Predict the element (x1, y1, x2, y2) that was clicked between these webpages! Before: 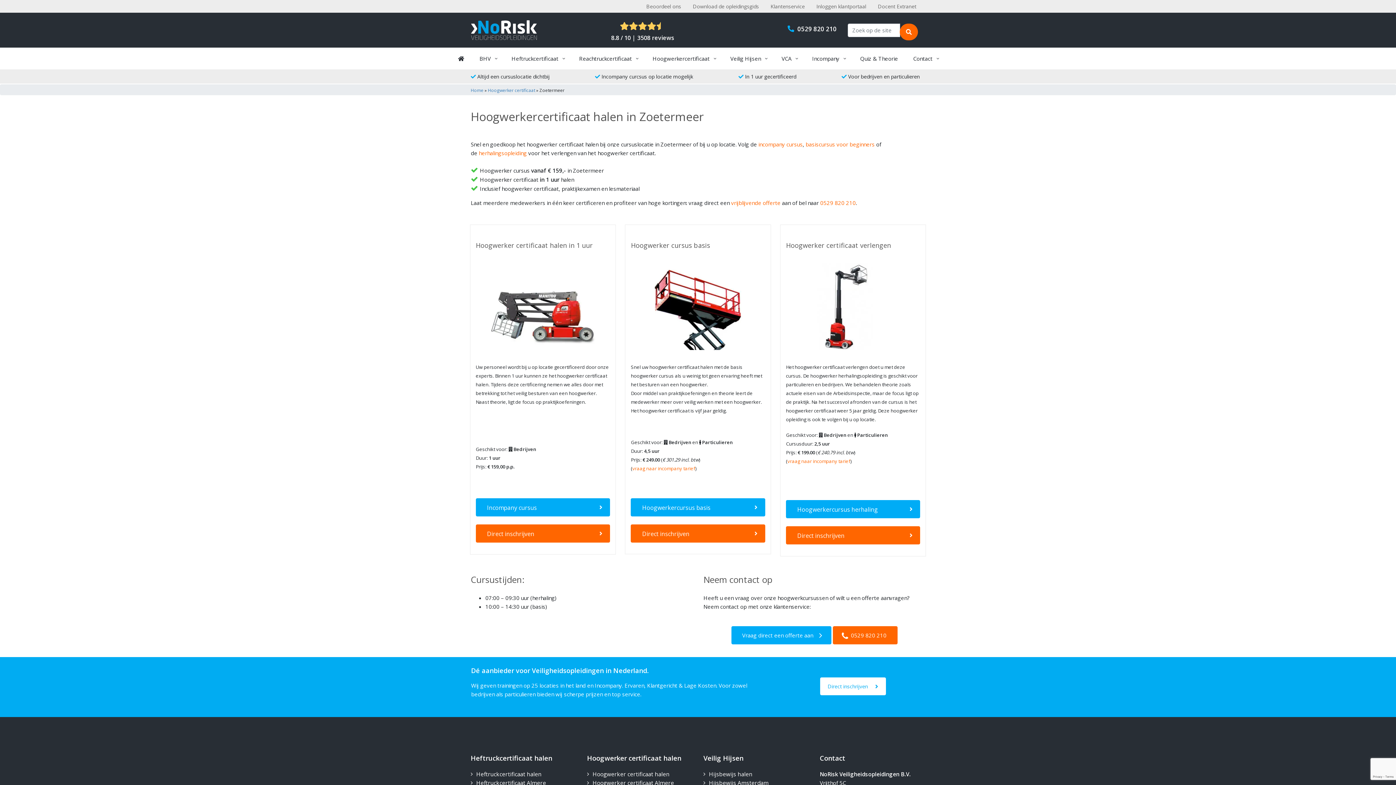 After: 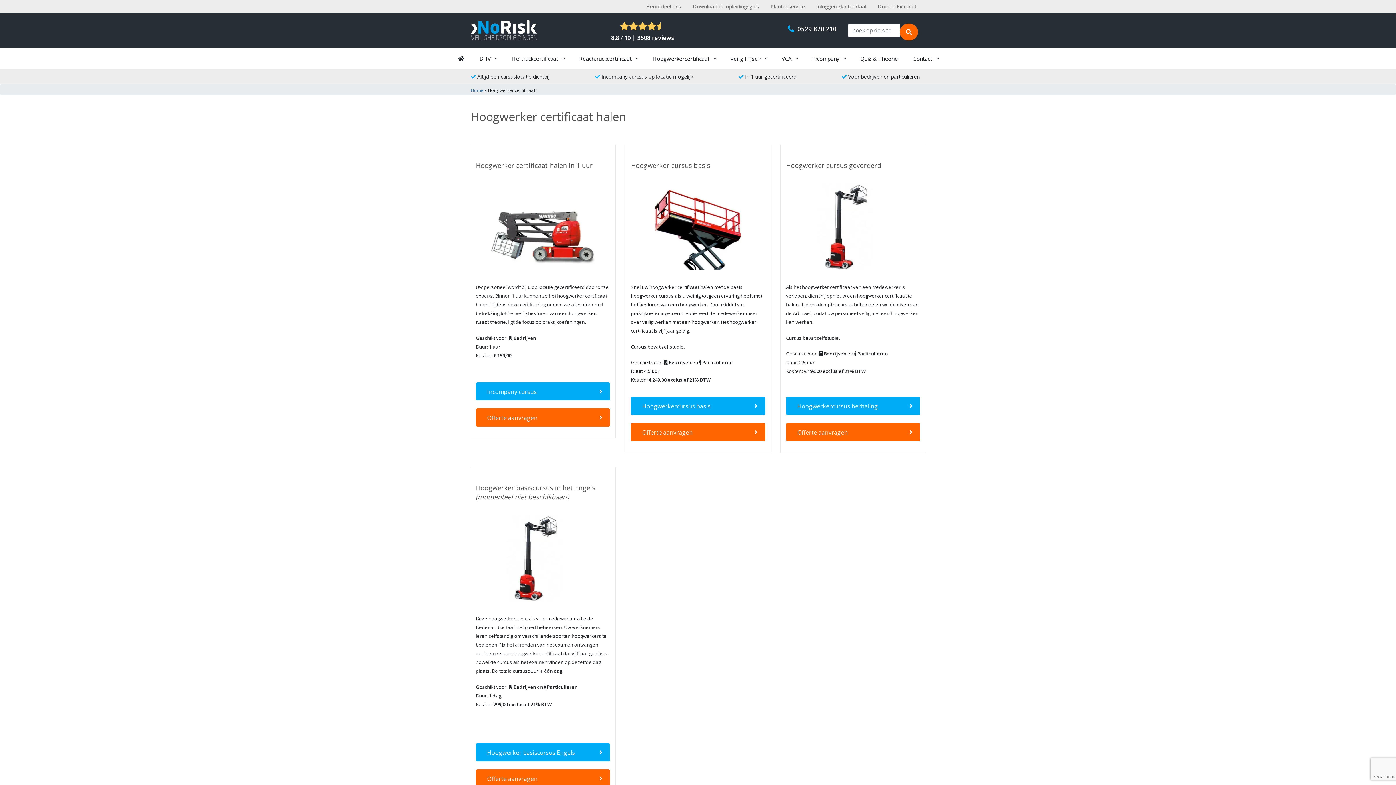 Action: bbox: (488, 87, 535, 93) label: Hoogwerker certificaat